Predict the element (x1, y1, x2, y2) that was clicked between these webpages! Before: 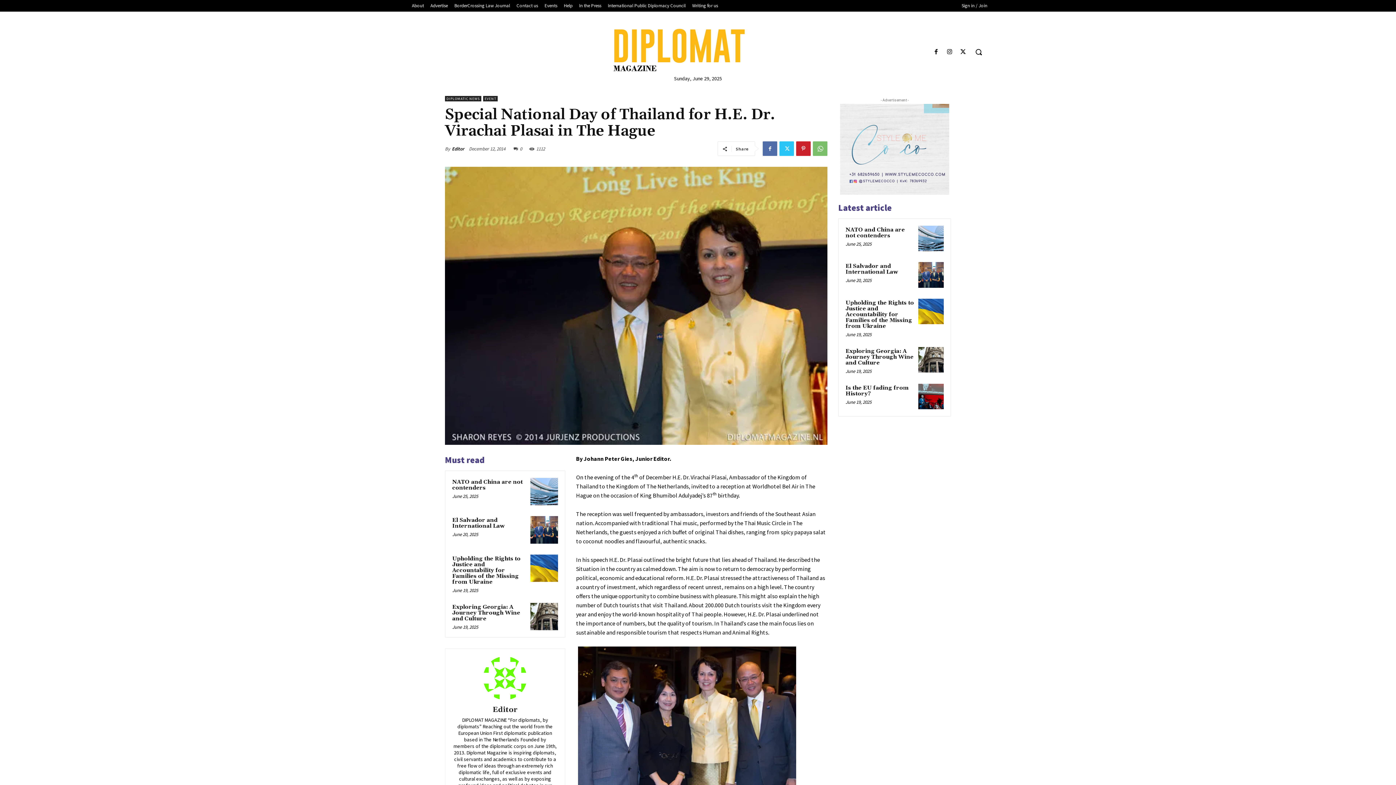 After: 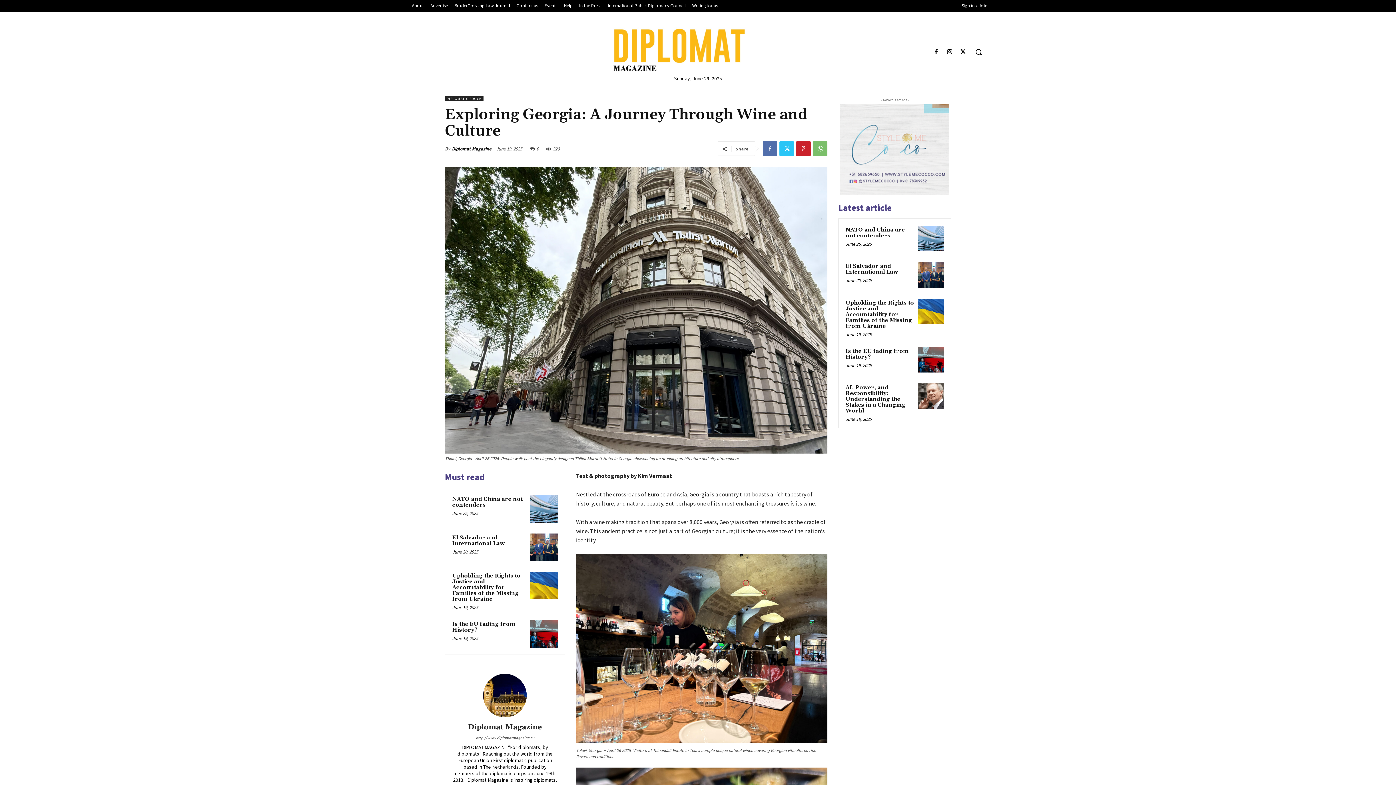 Action: bbox: (918, 347, 944, 372)